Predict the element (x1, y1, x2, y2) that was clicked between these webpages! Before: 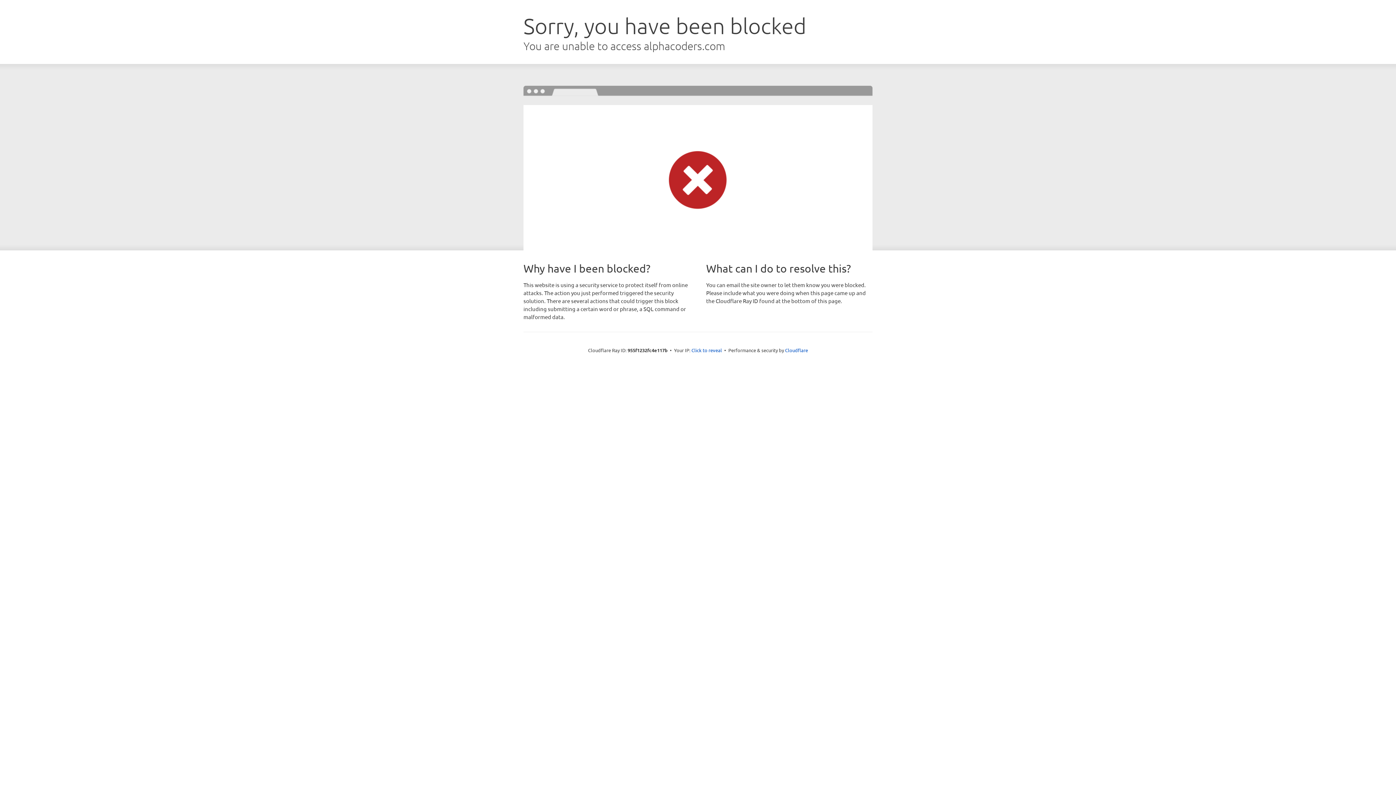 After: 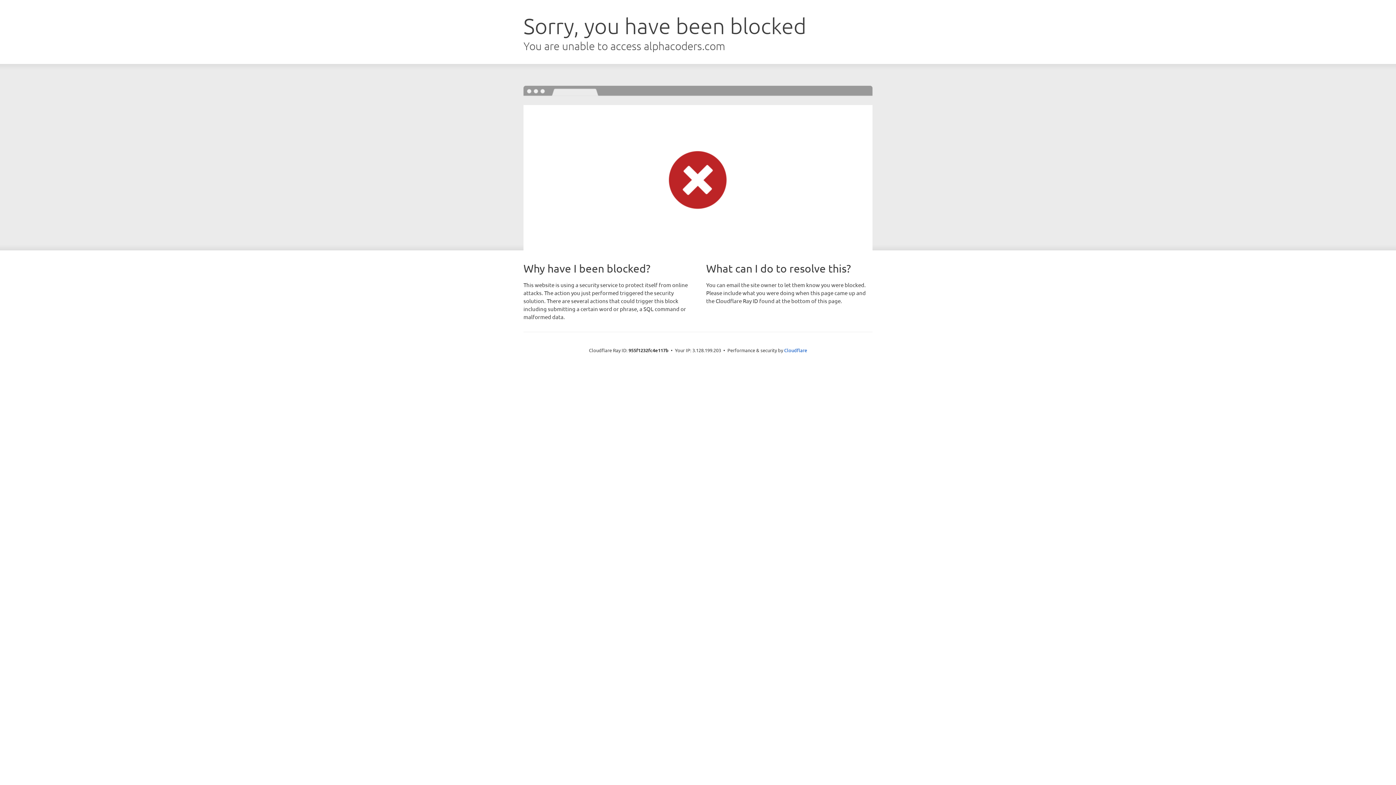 Action: bbox: (691, 346, 722, 353) label: Click to reveal